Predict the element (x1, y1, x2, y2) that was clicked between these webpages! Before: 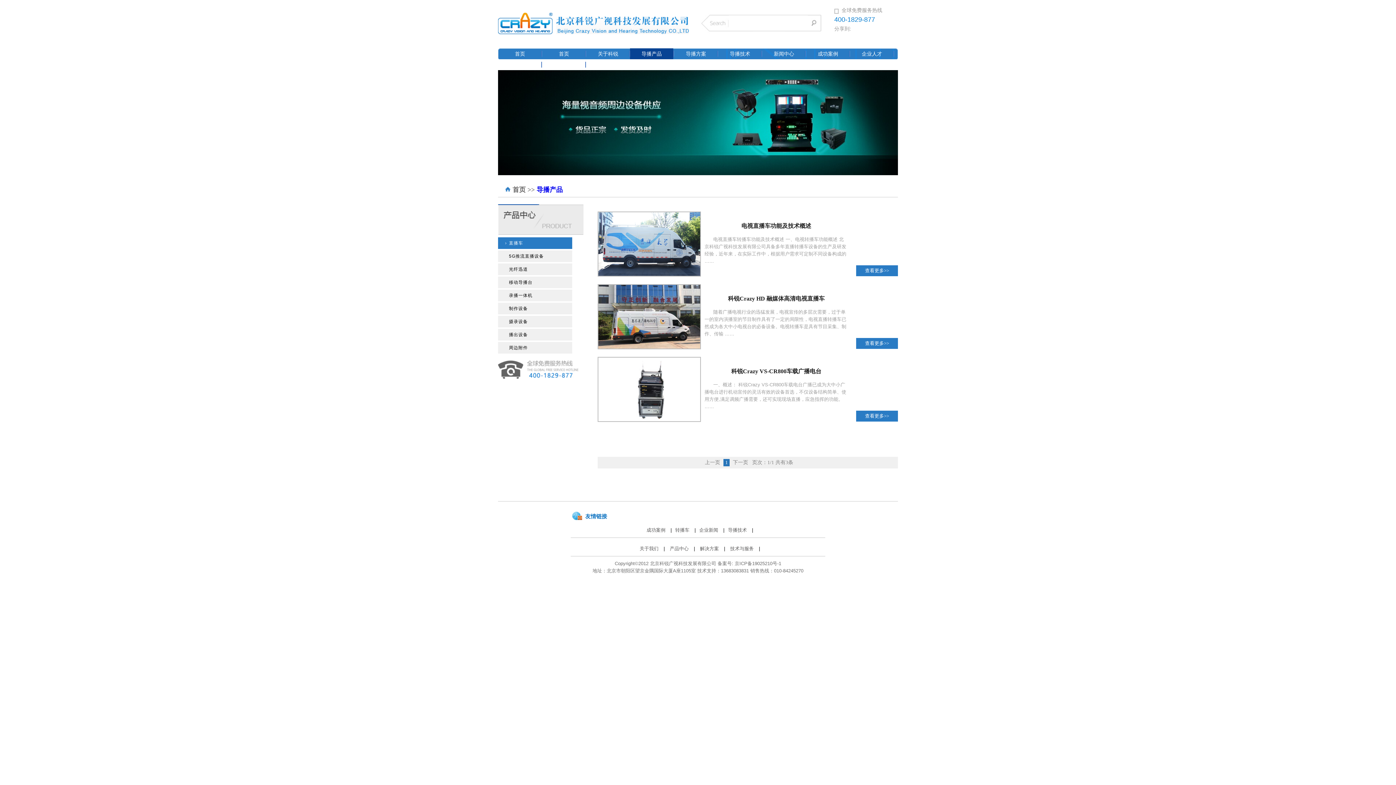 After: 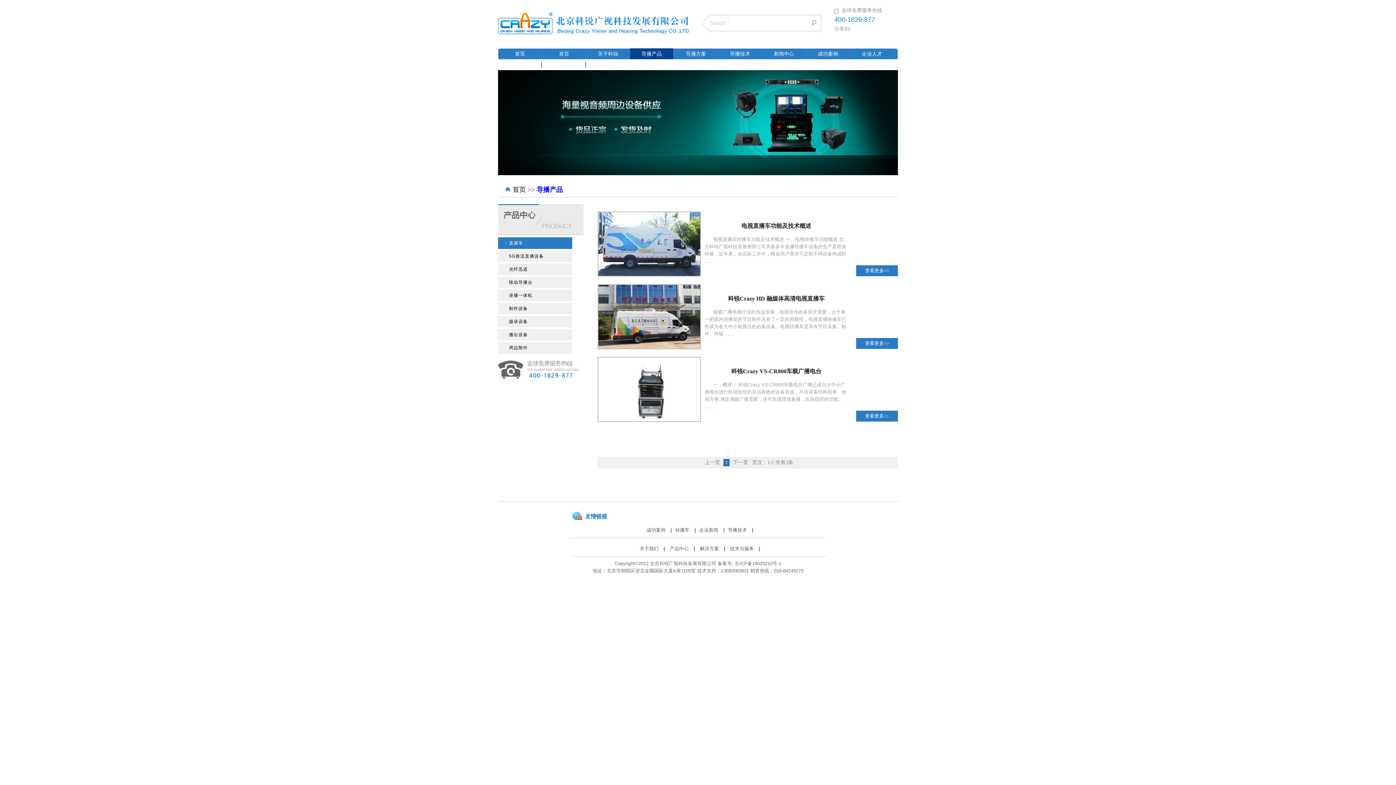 Action: bbox: (666, 546, 692, 551) label: 产品中心